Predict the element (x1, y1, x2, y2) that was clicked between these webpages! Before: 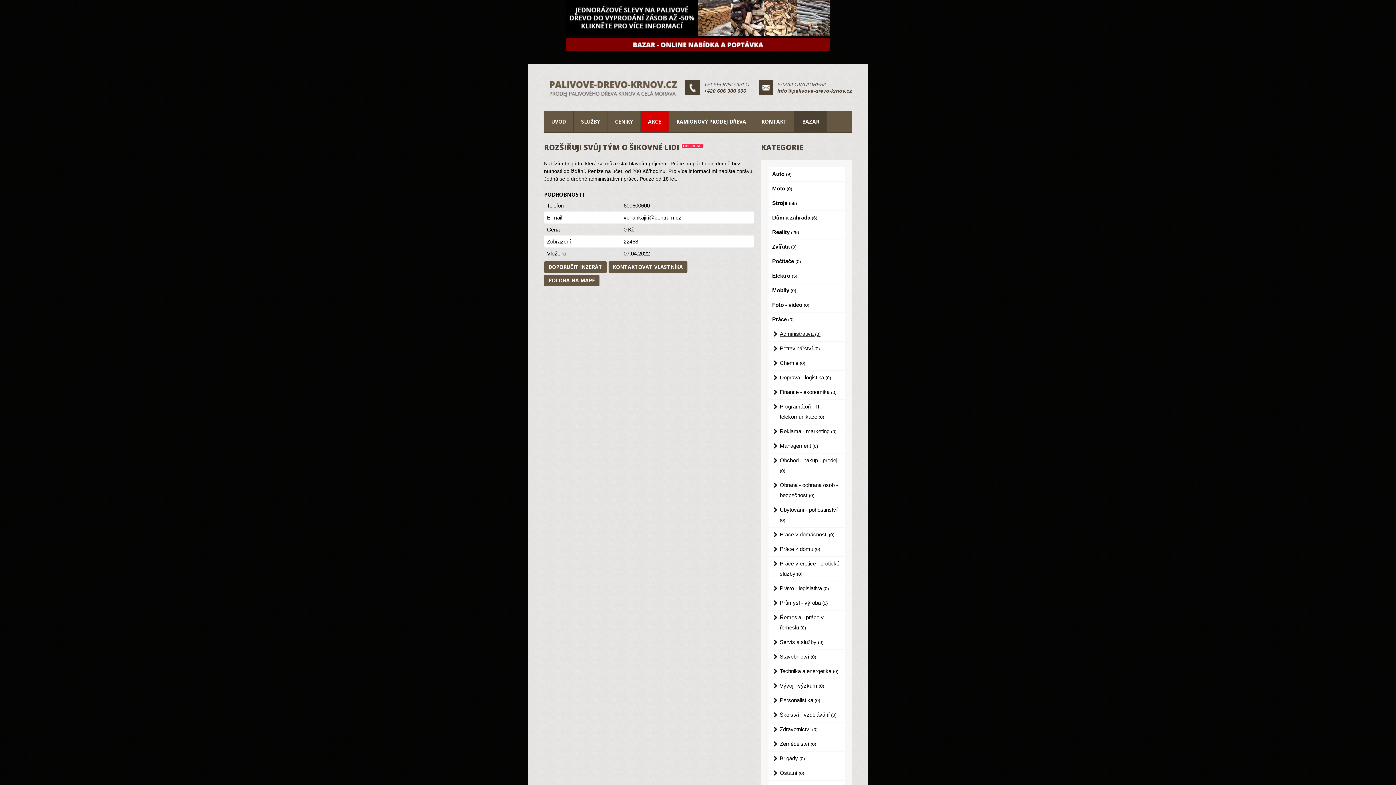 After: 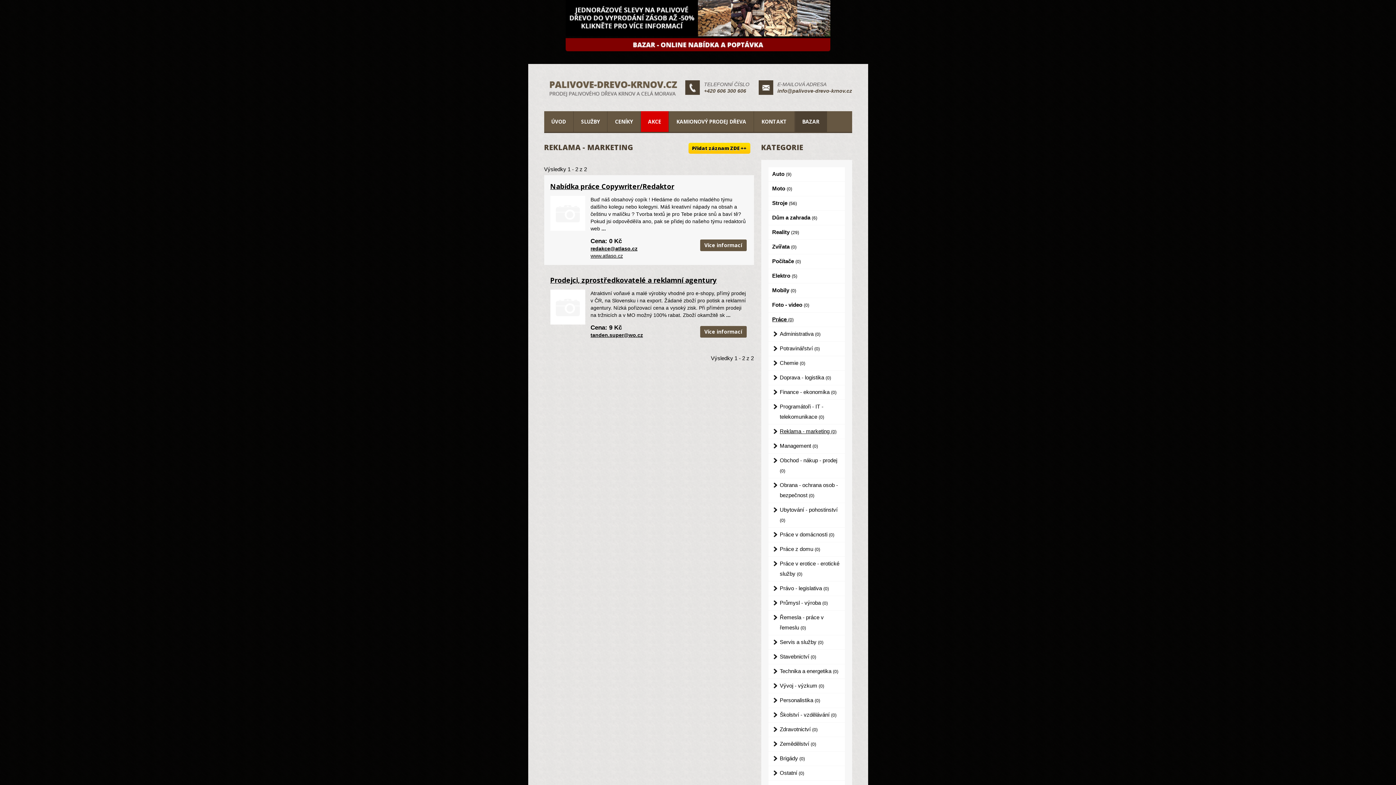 Action: label: Reklama - marketing (0) bbox: (768, 424, 844, 438)